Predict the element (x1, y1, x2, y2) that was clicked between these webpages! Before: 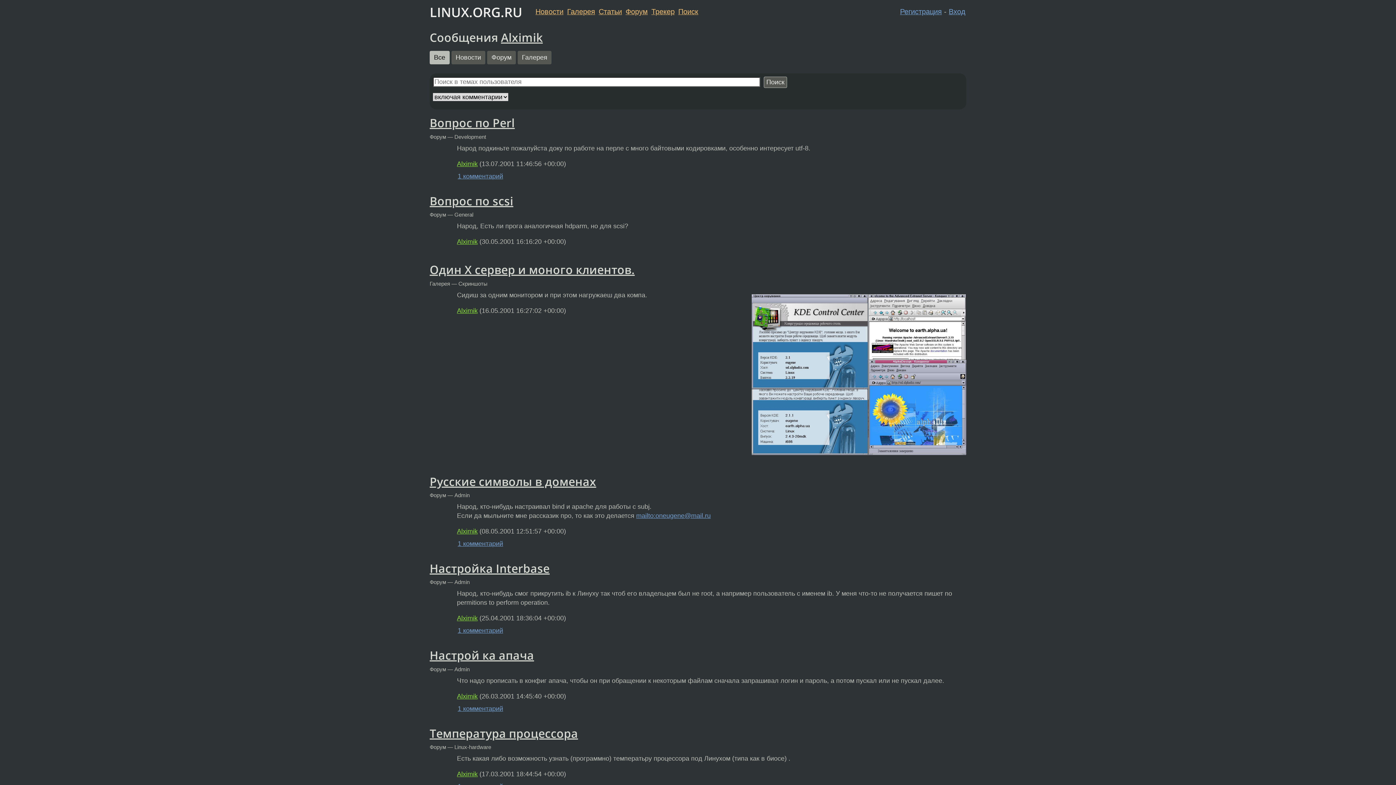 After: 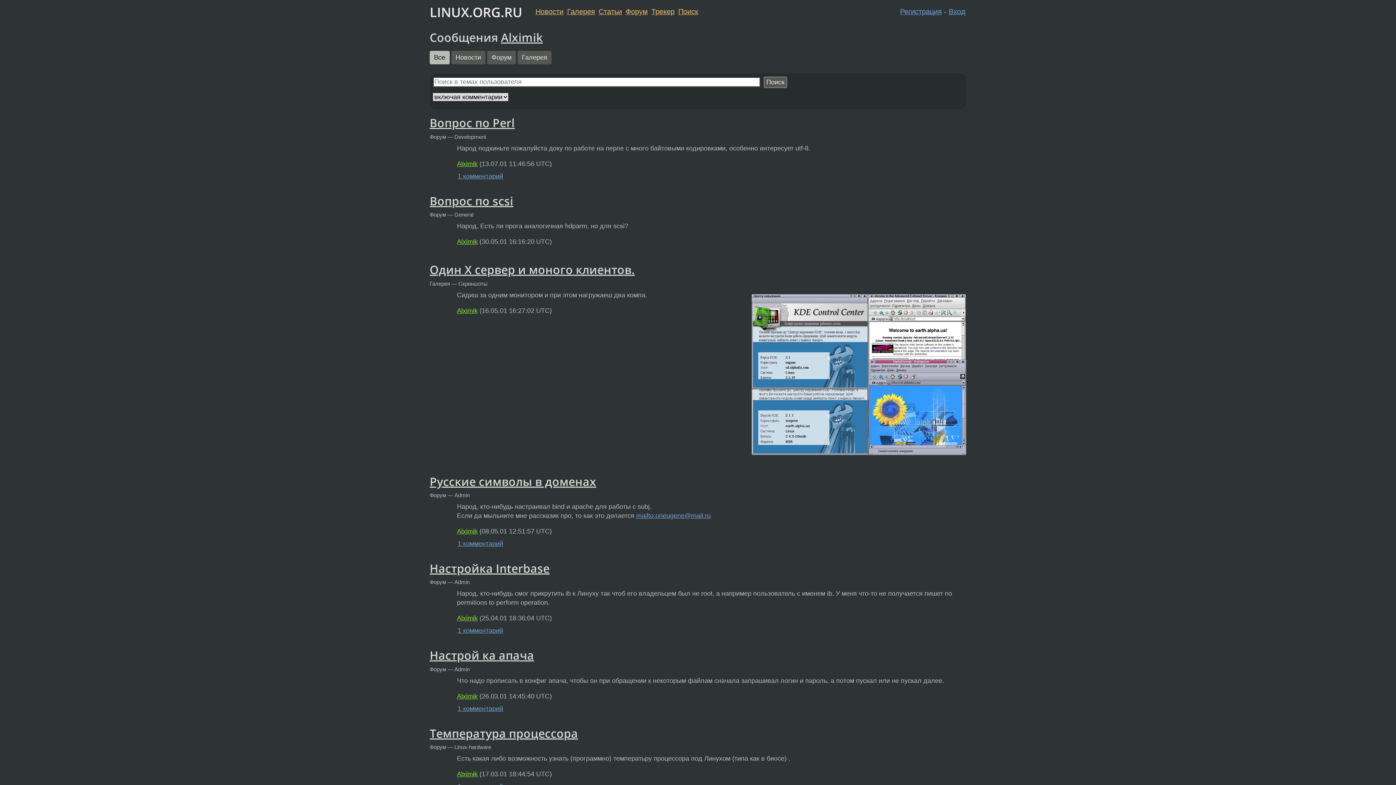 Action: label: Все bbox: (429, 50, 449, 64)